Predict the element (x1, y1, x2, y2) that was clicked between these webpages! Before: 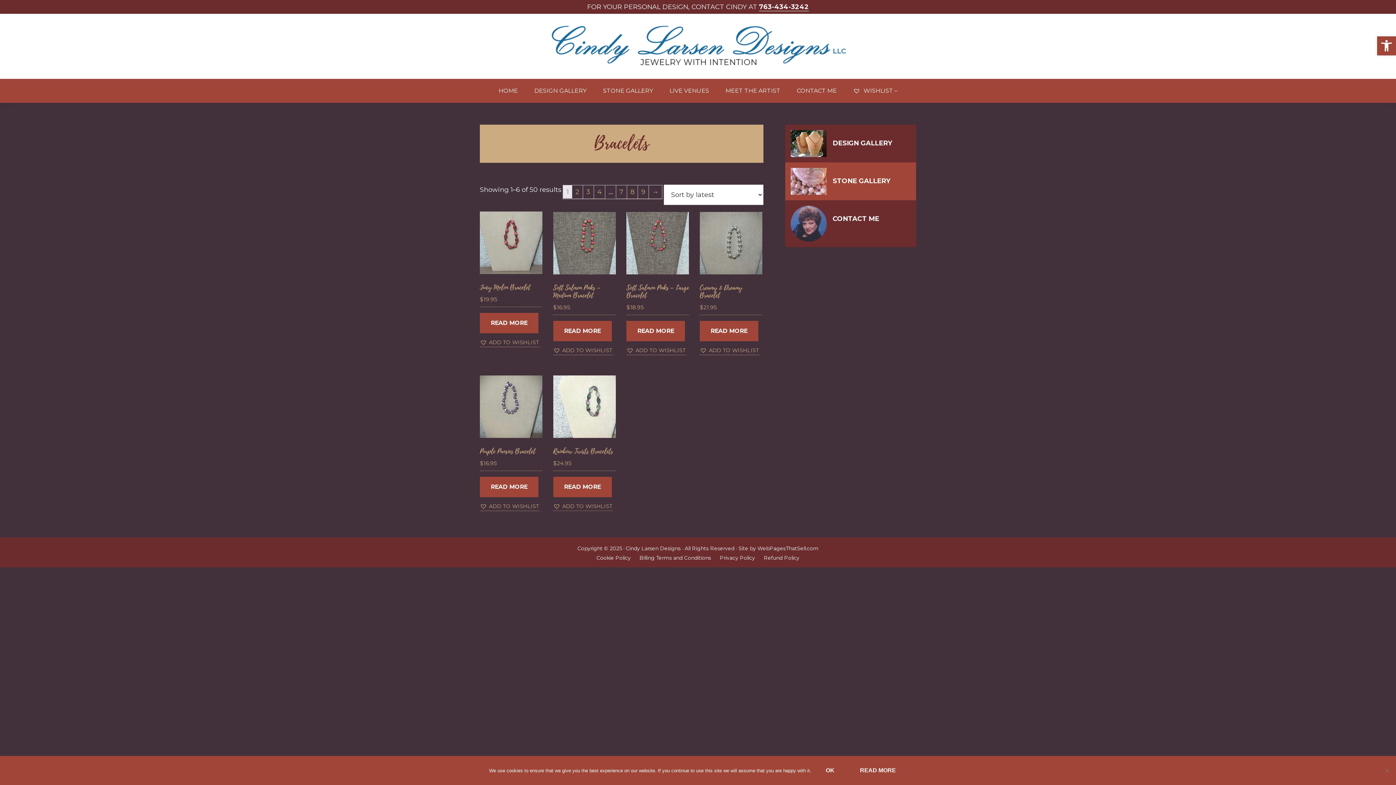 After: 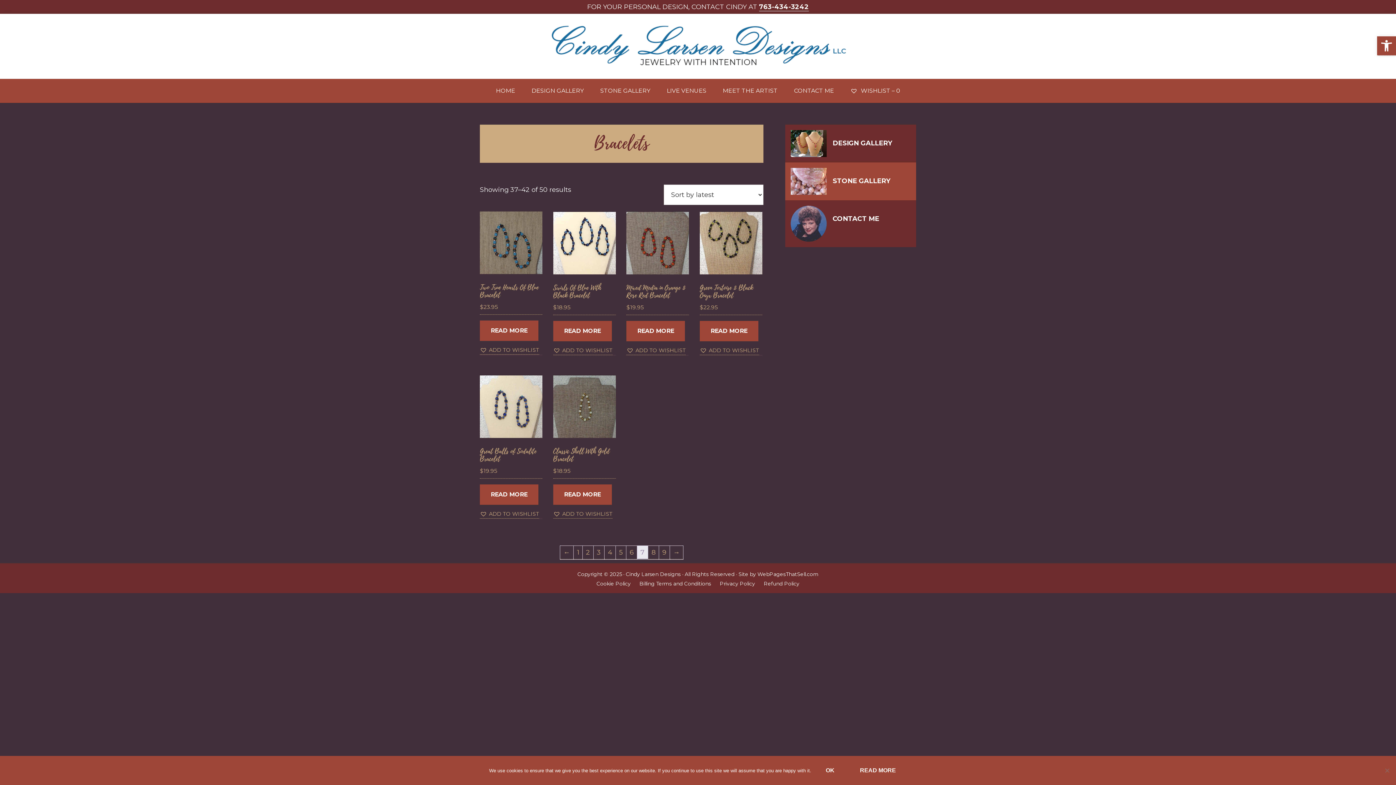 Action: label: Page 7 bbox: (616, 185, 626, 198)